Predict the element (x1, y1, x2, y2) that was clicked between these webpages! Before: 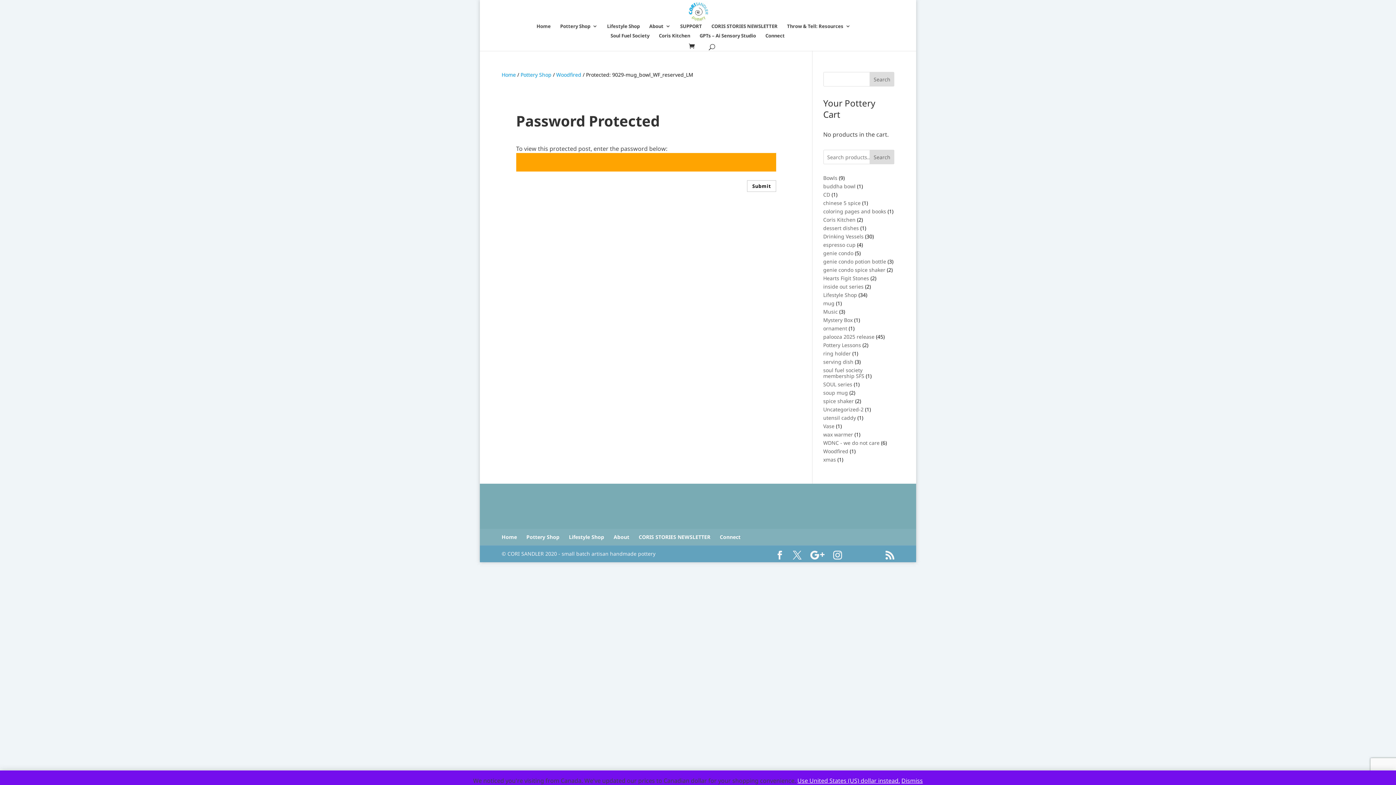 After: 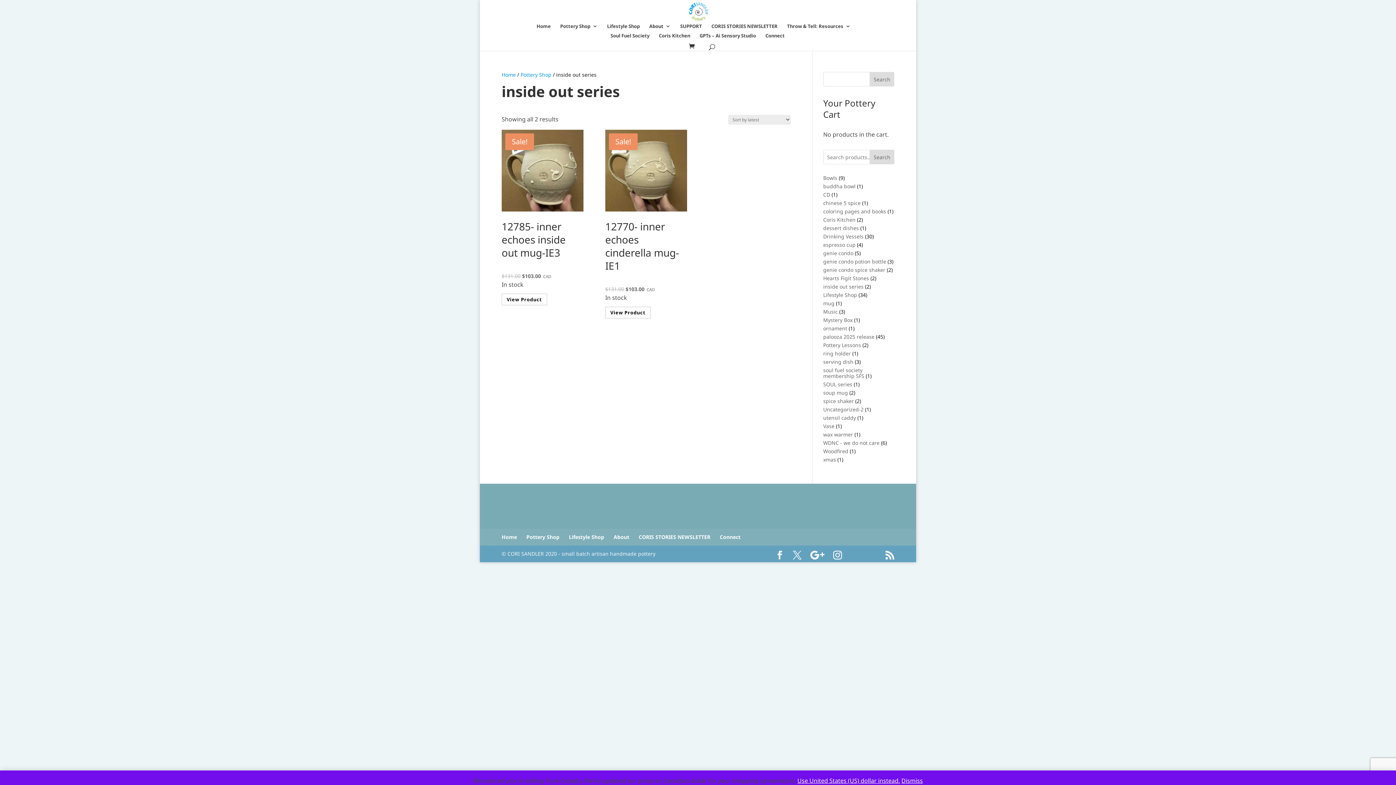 Action: label: inside out series bbox: (823, 283, 863, 290)